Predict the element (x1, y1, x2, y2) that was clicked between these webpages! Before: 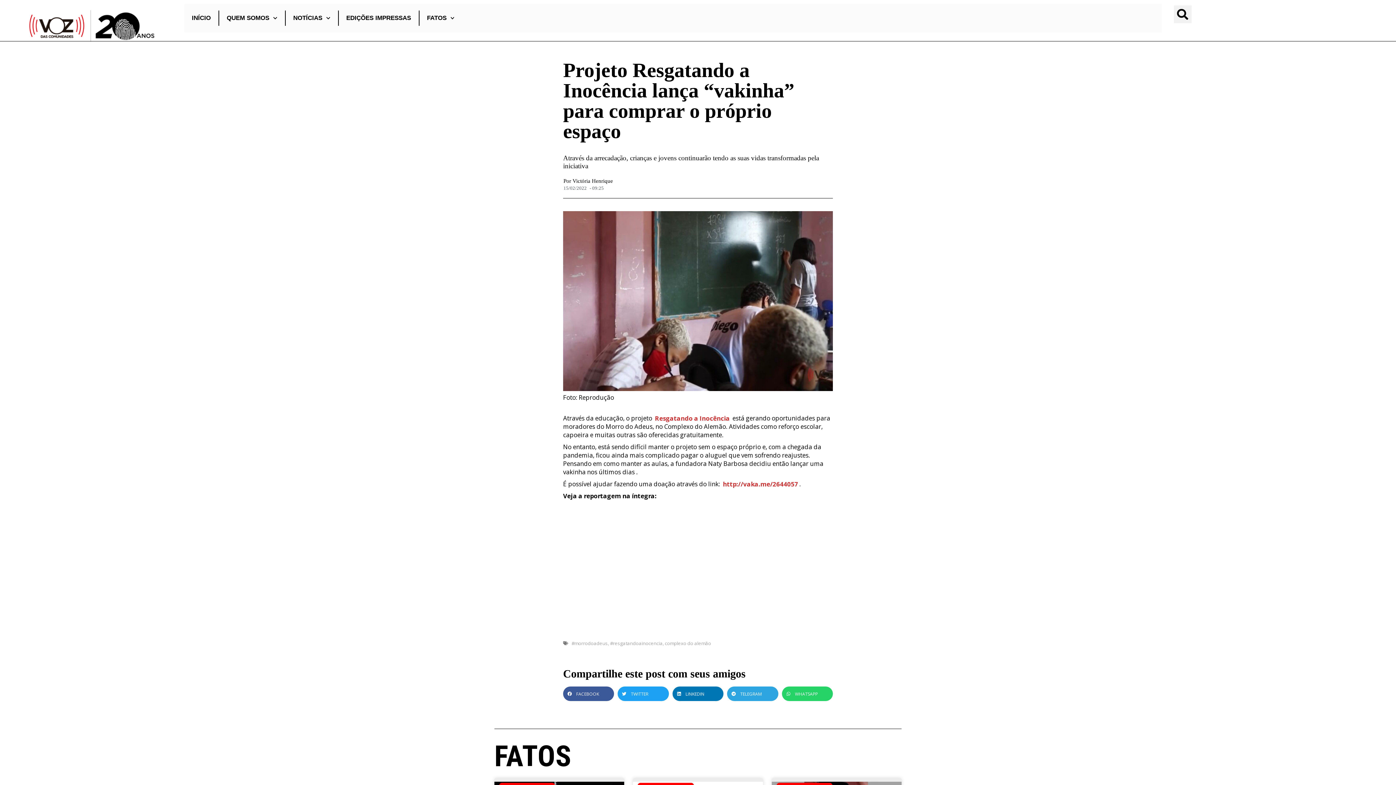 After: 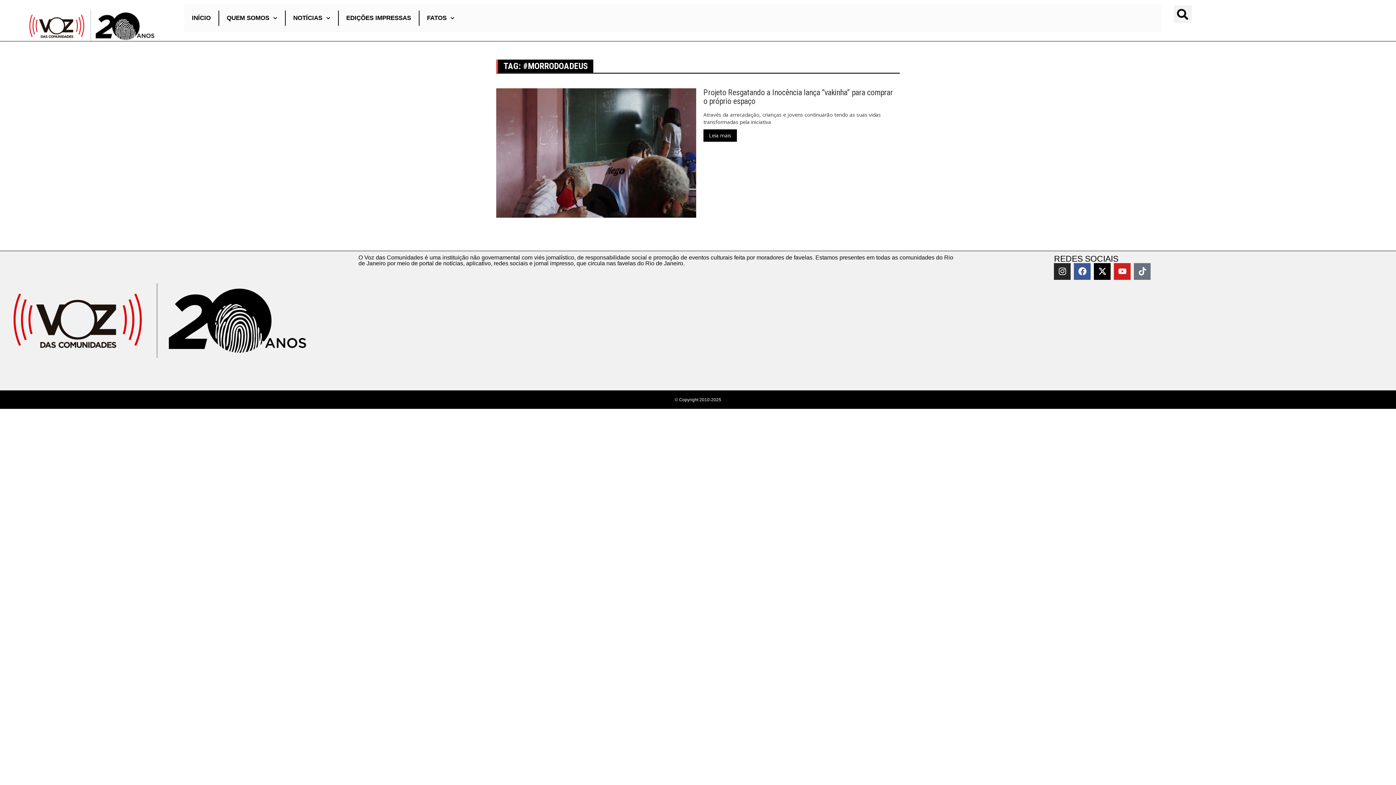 Action: bbox: (571, 640, 608, 647) label: #morrodoadeus